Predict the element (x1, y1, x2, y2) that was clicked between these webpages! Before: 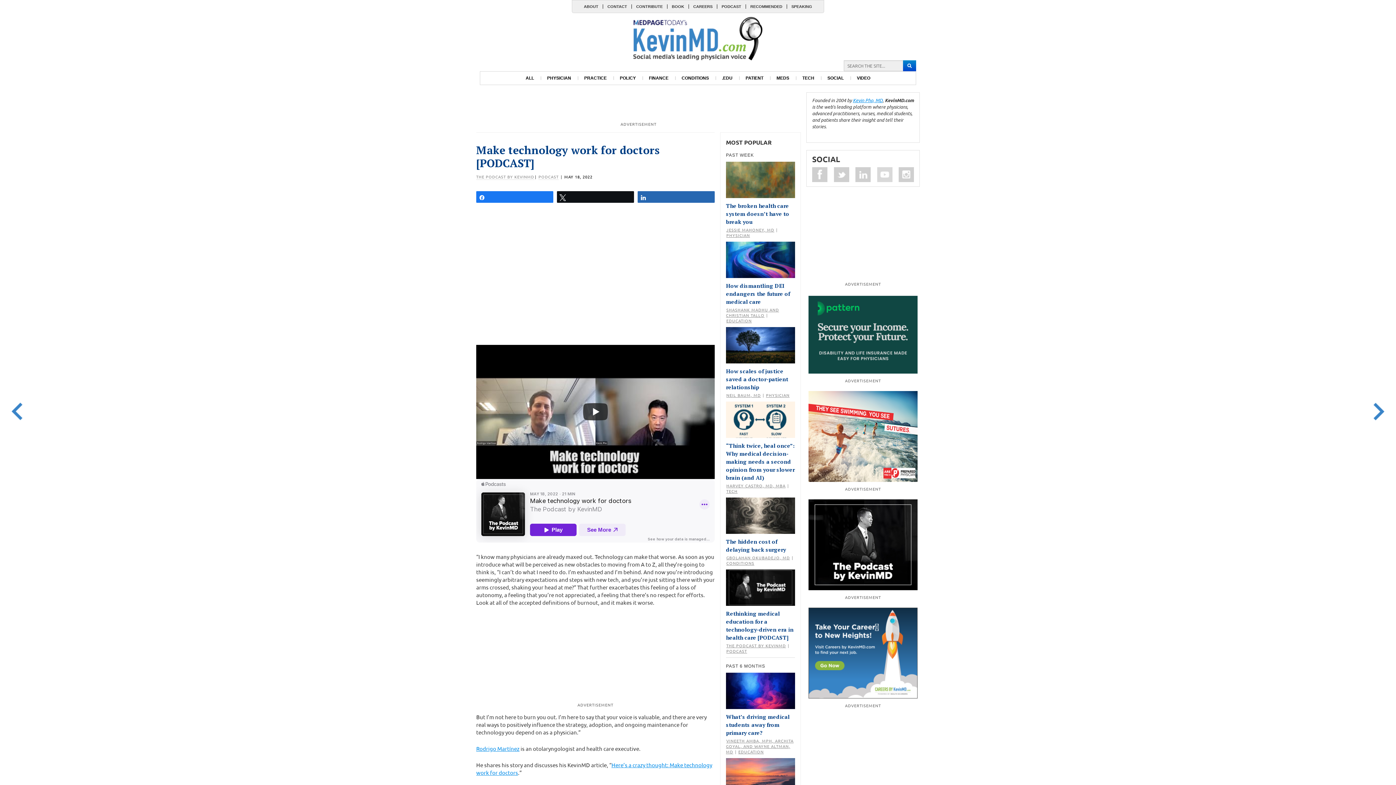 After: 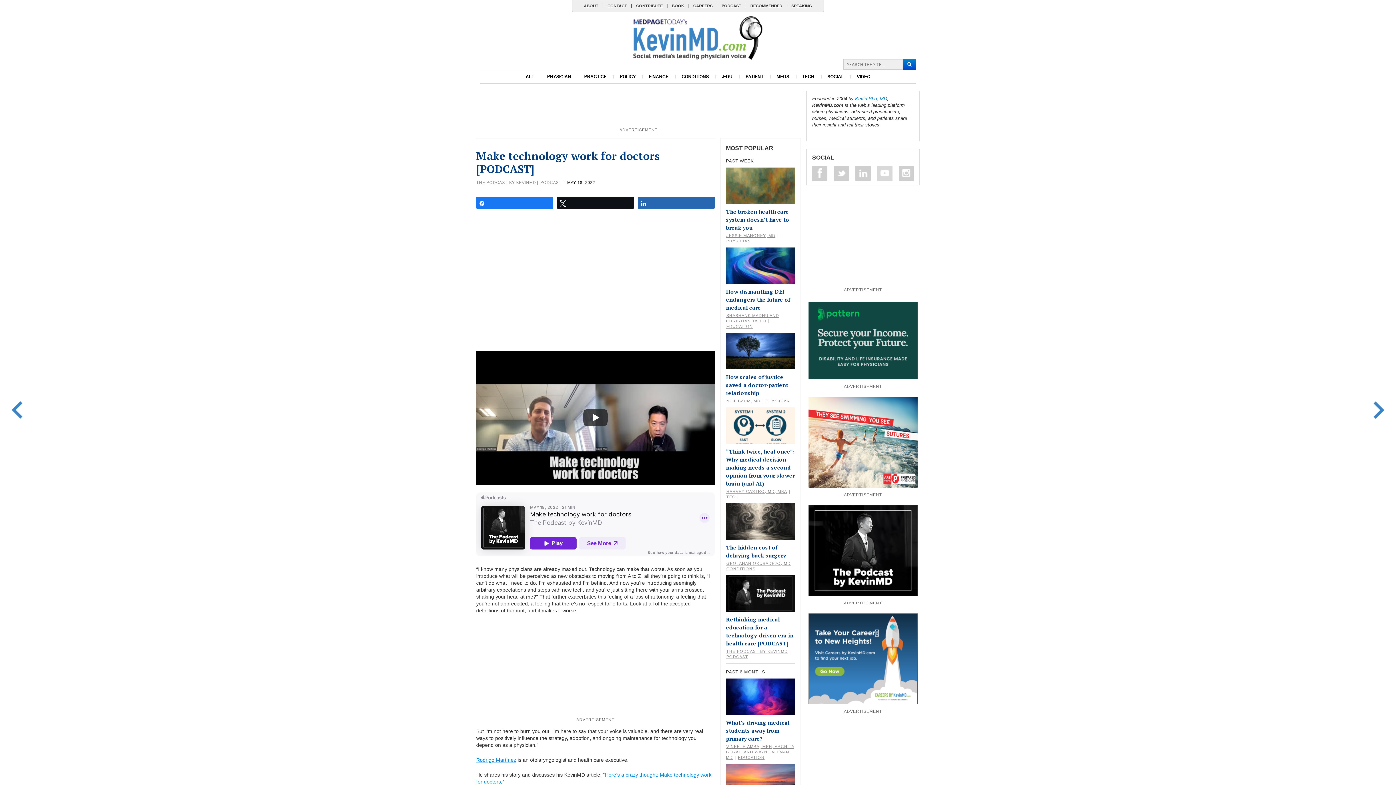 Action: bbox: (808, 432, 917, 439)